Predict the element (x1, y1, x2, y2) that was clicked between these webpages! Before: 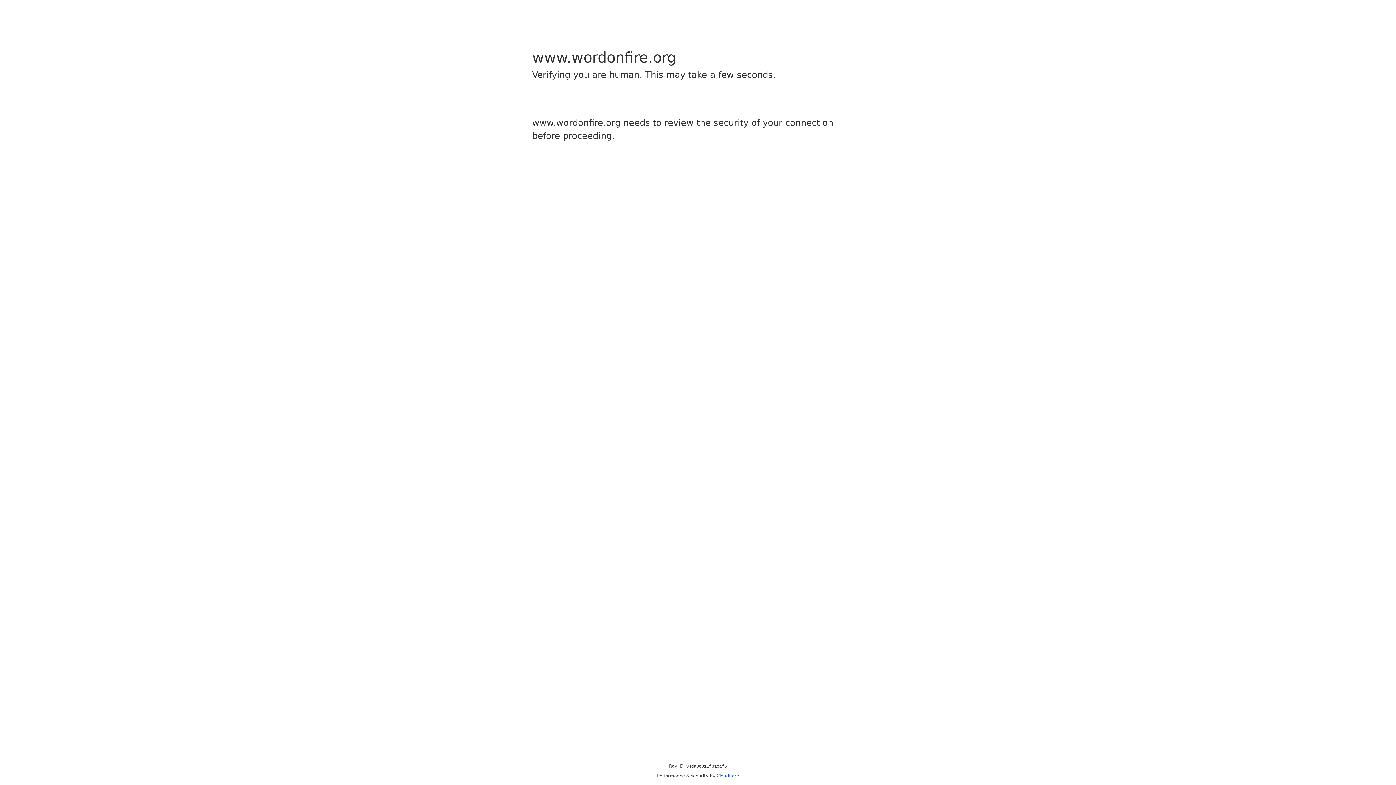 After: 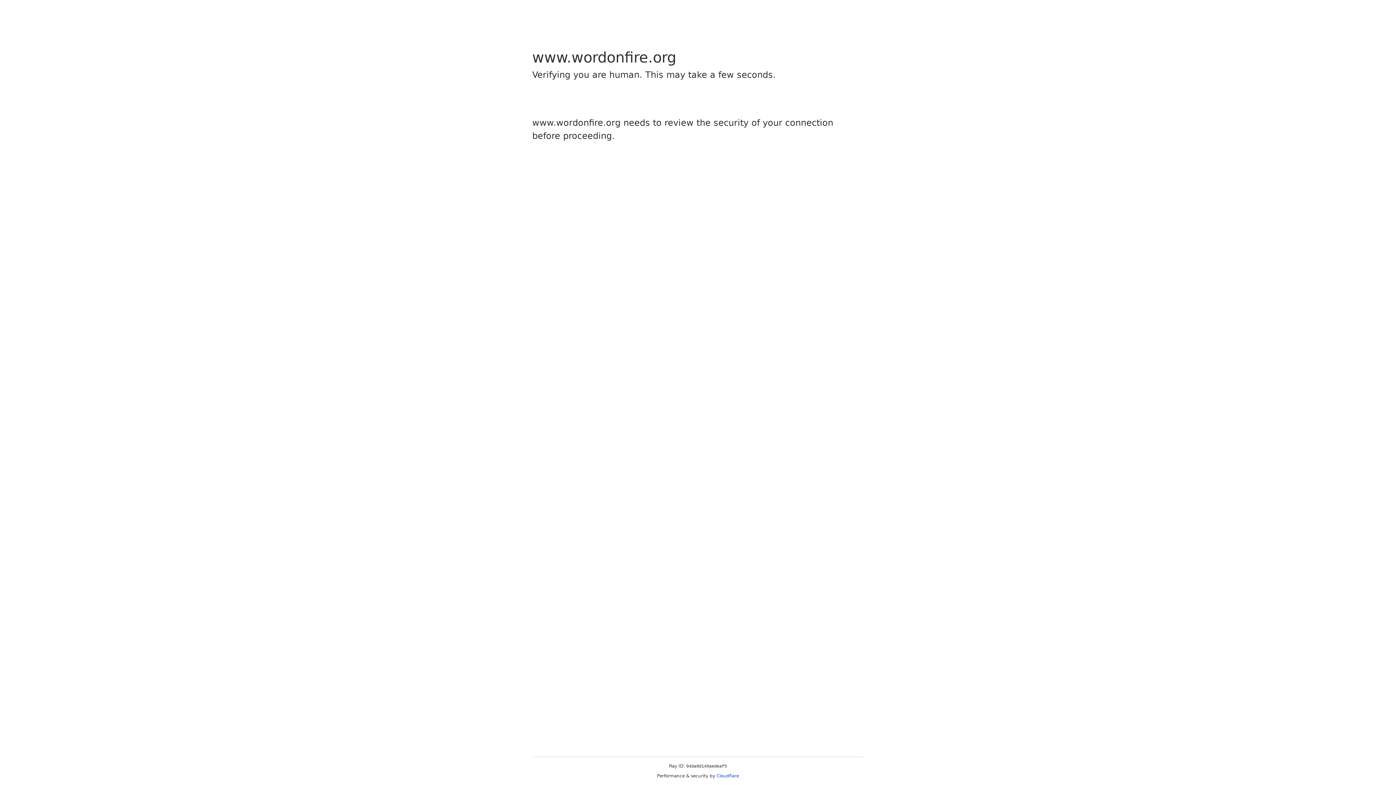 Action: bbox: (716, 773, 739, 778) label: Cloudflare